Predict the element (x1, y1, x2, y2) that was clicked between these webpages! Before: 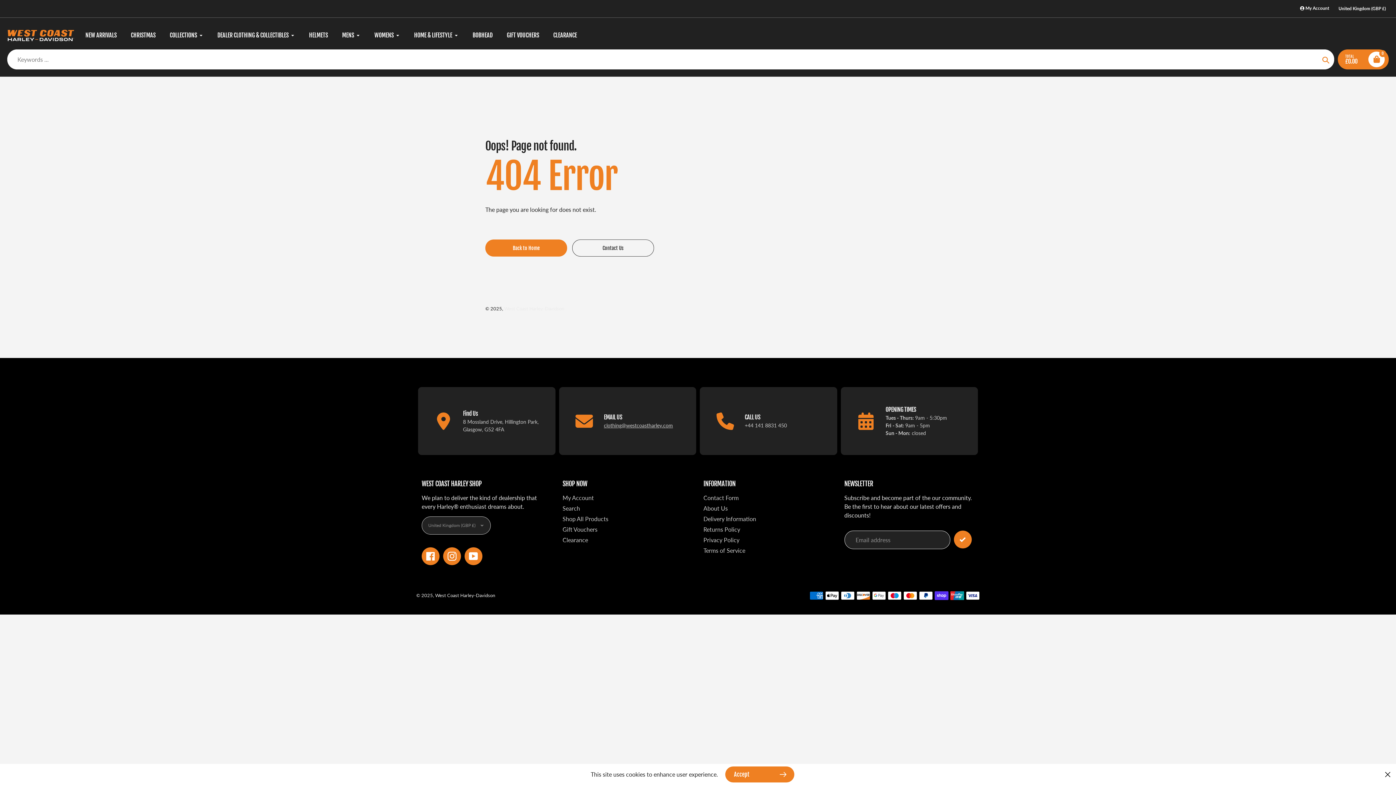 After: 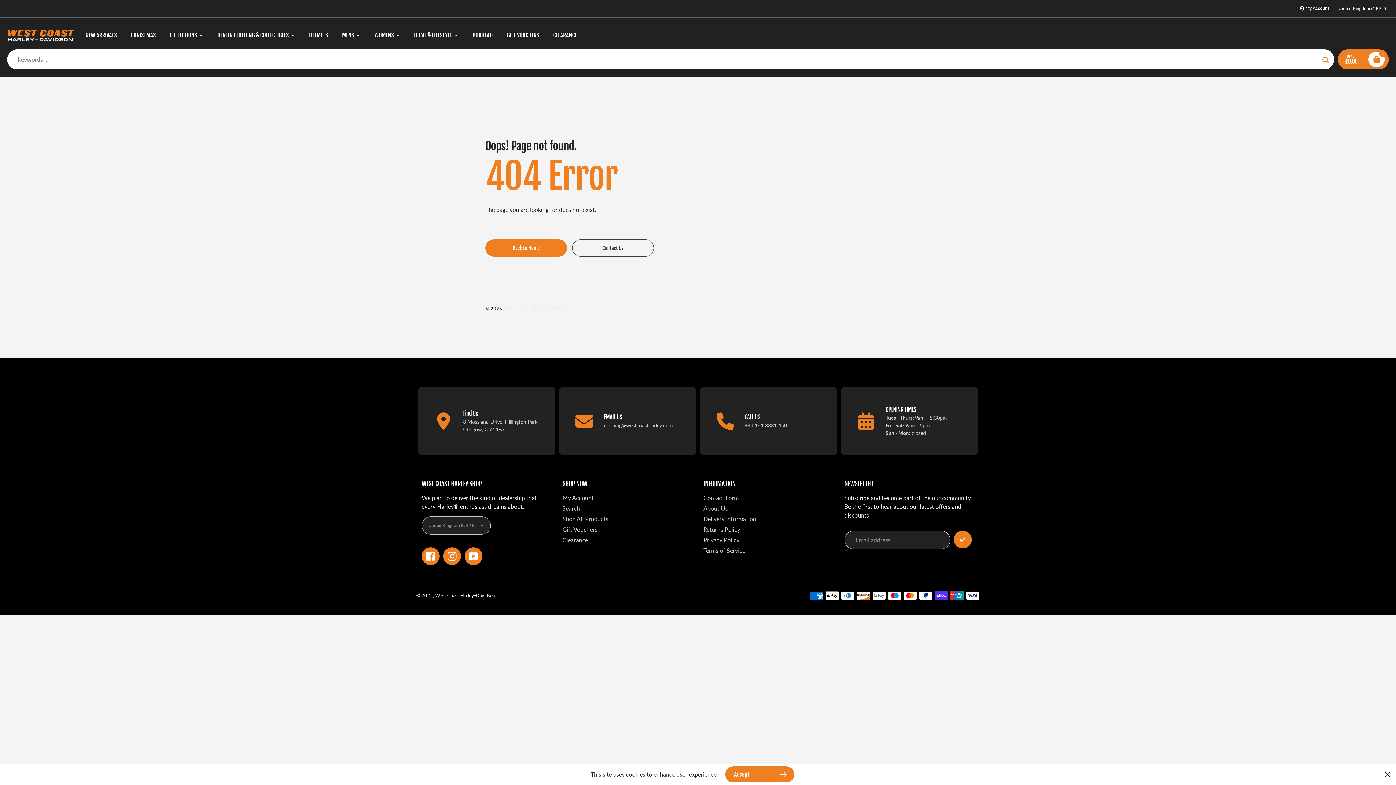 Action: bbox: (604, 422, 673, 428) label: clothing@westcoastharley.com